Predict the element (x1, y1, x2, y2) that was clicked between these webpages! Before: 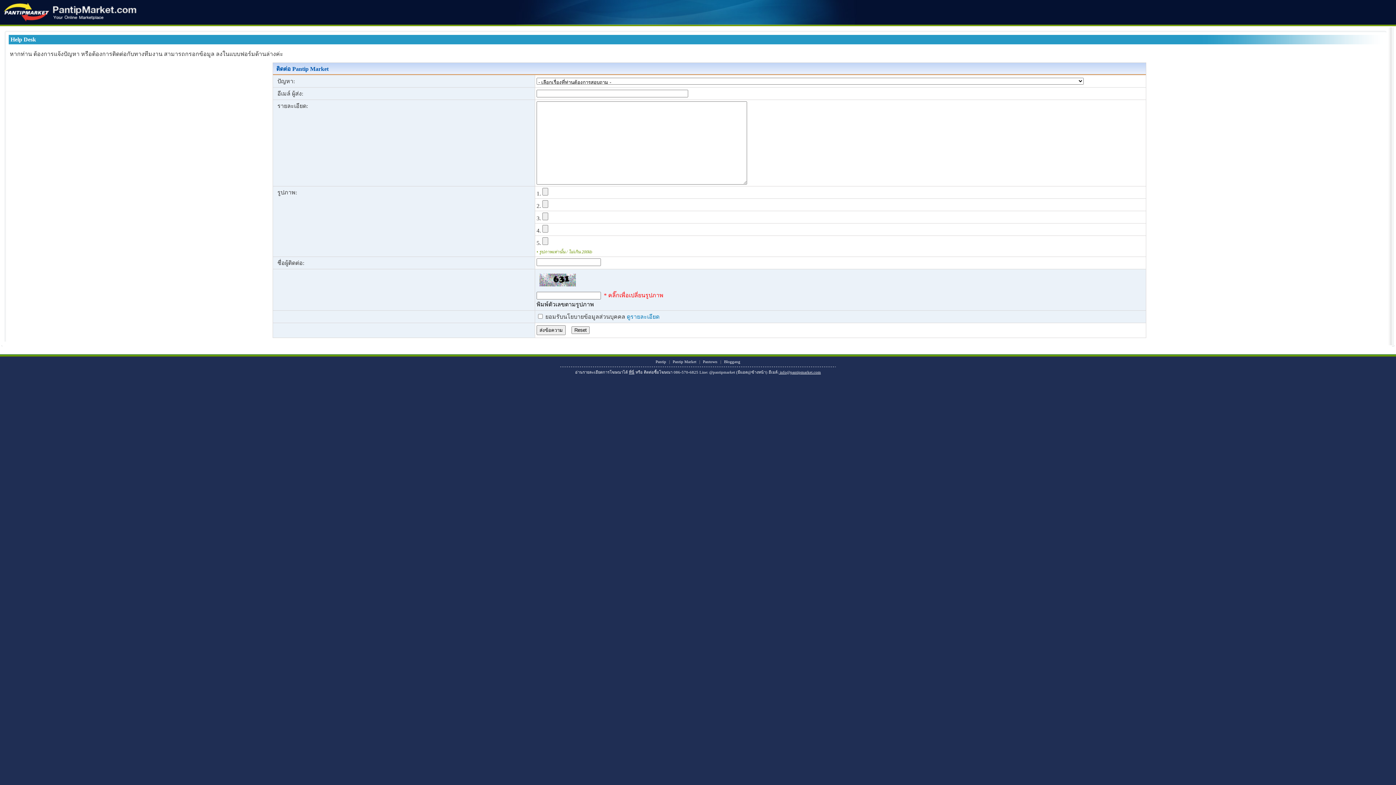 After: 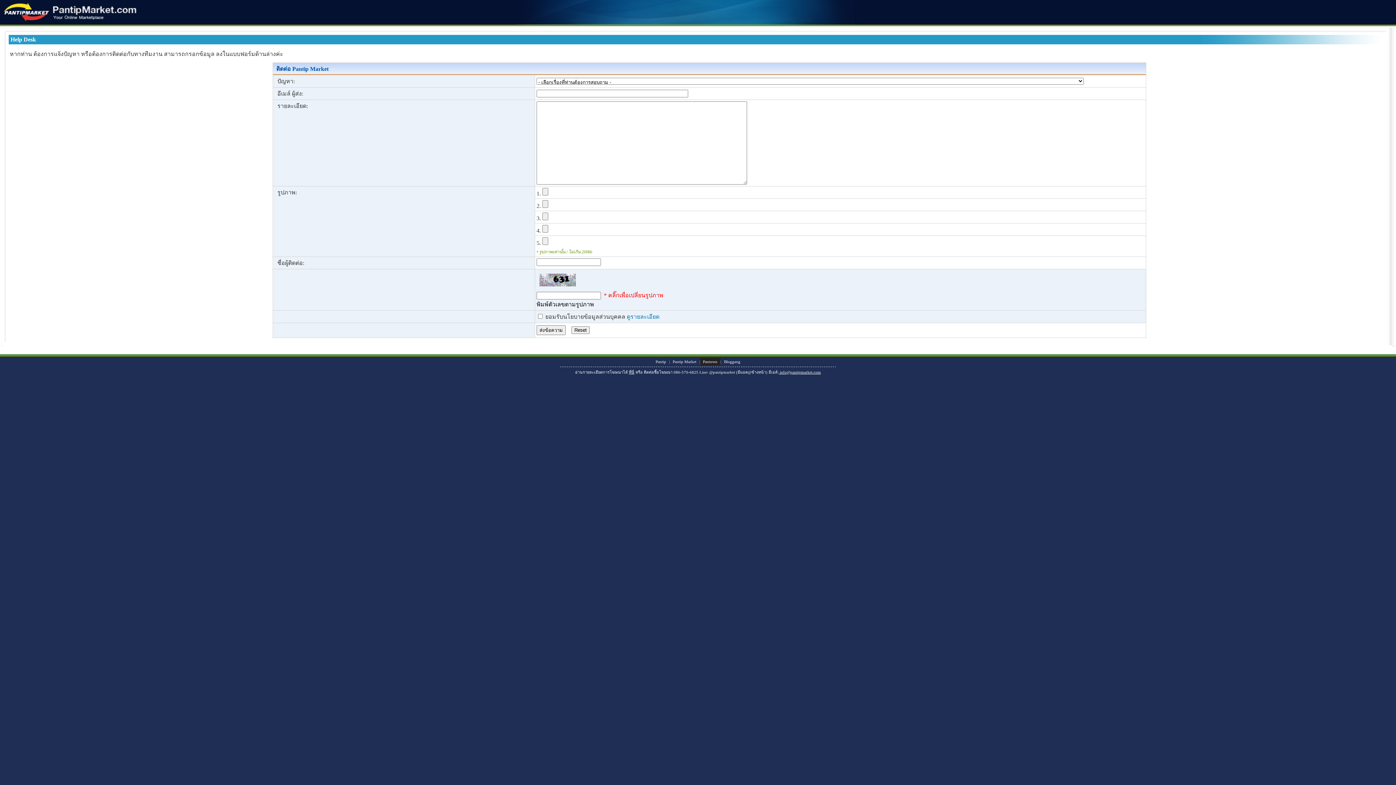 Action: bbox: (700, 358, 720, 365) label: Pantown